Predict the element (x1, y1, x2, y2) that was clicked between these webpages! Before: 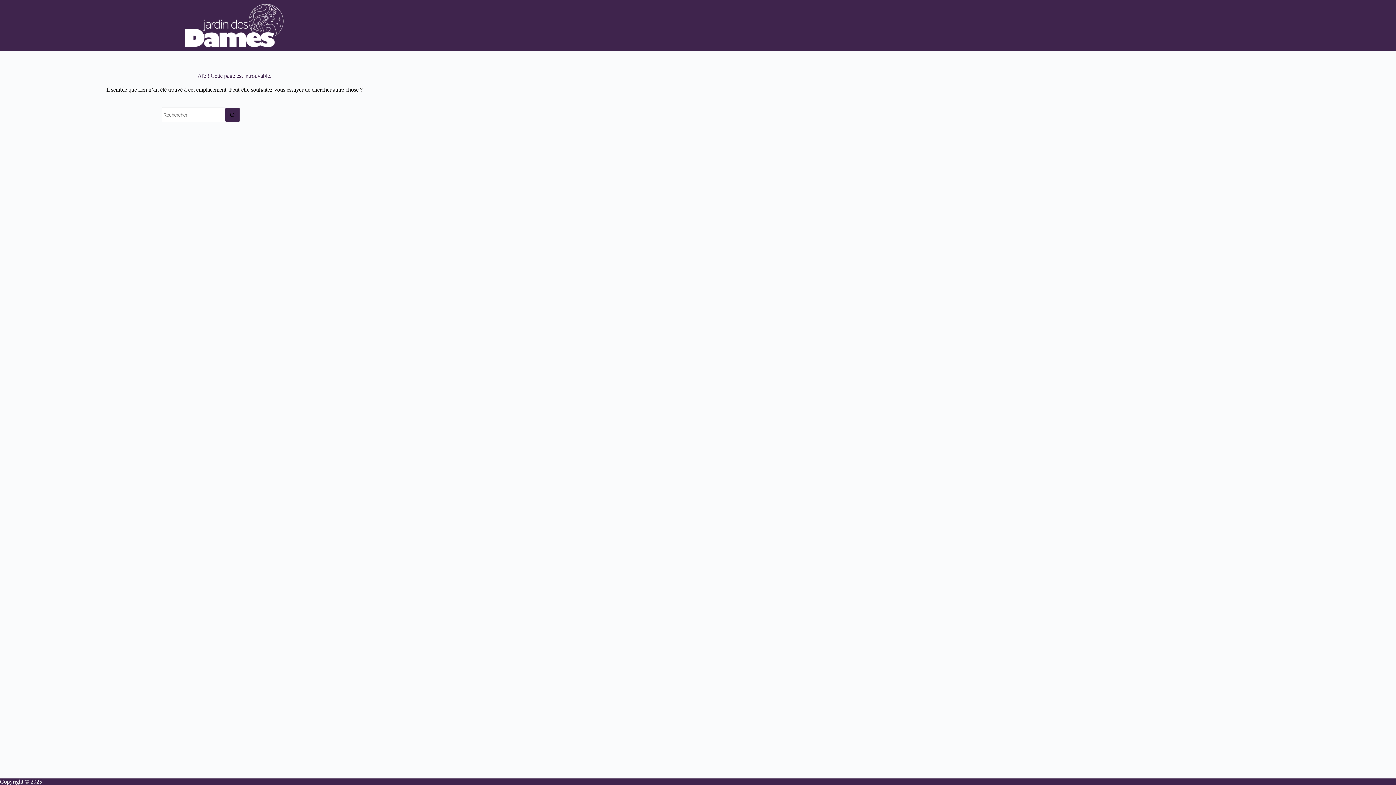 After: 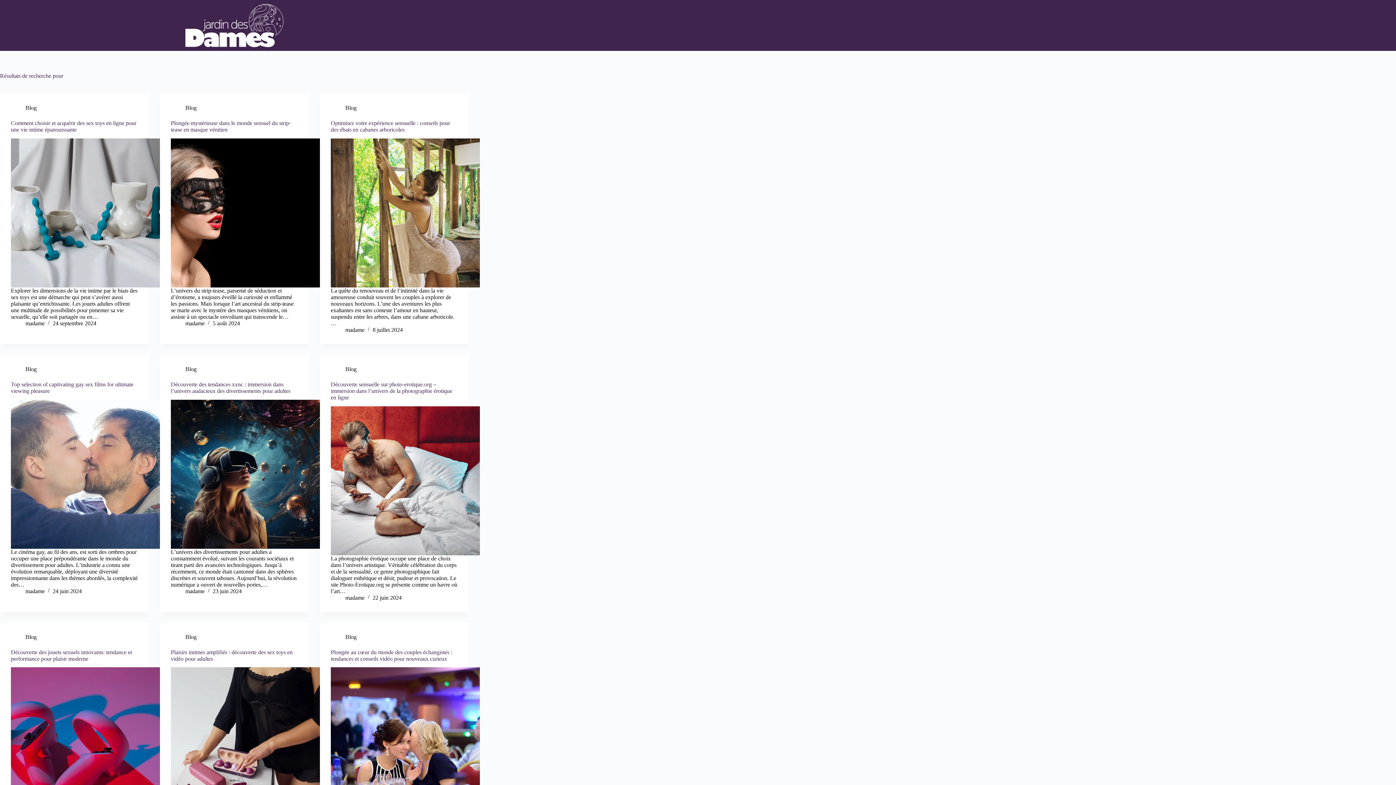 Action: label: Bouton de recherche bbox: (225, 107, 240, 122)